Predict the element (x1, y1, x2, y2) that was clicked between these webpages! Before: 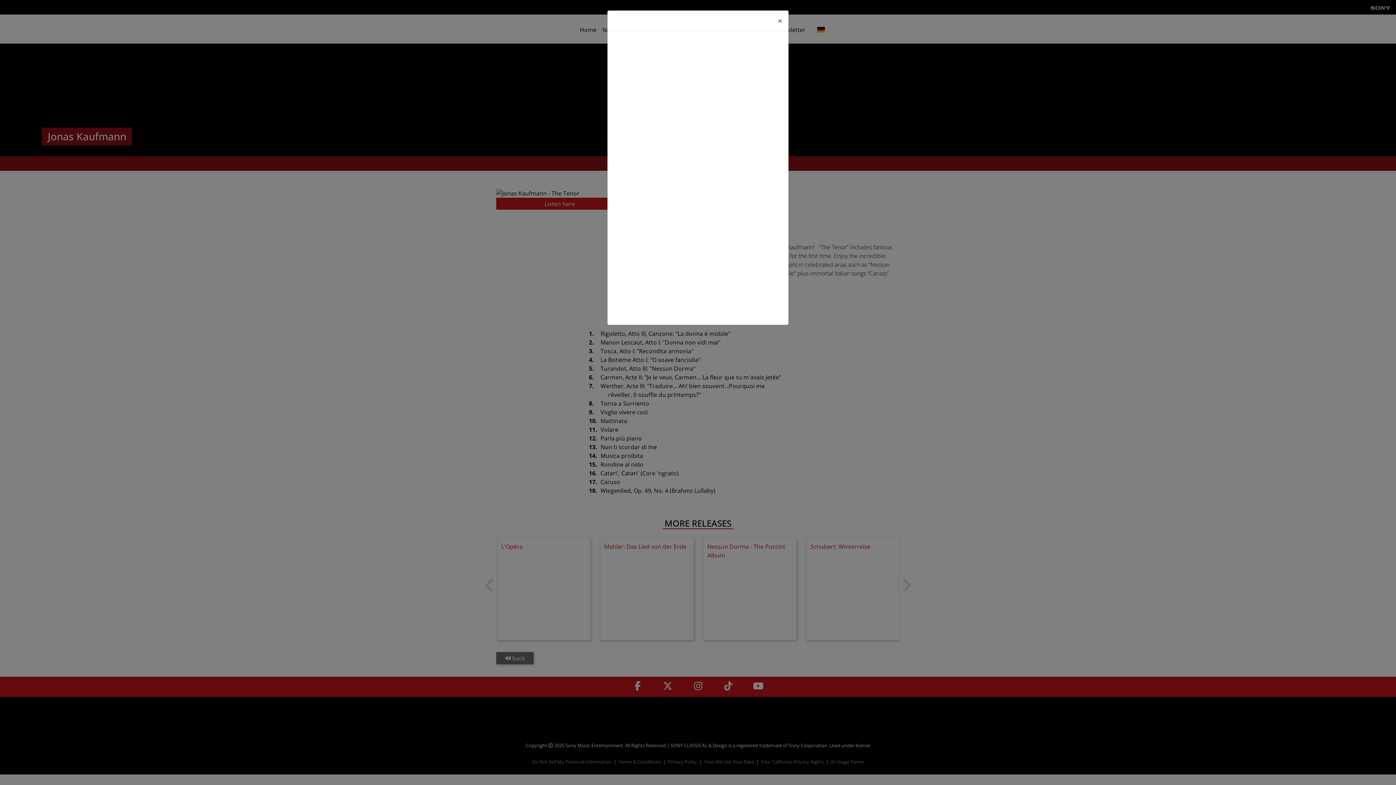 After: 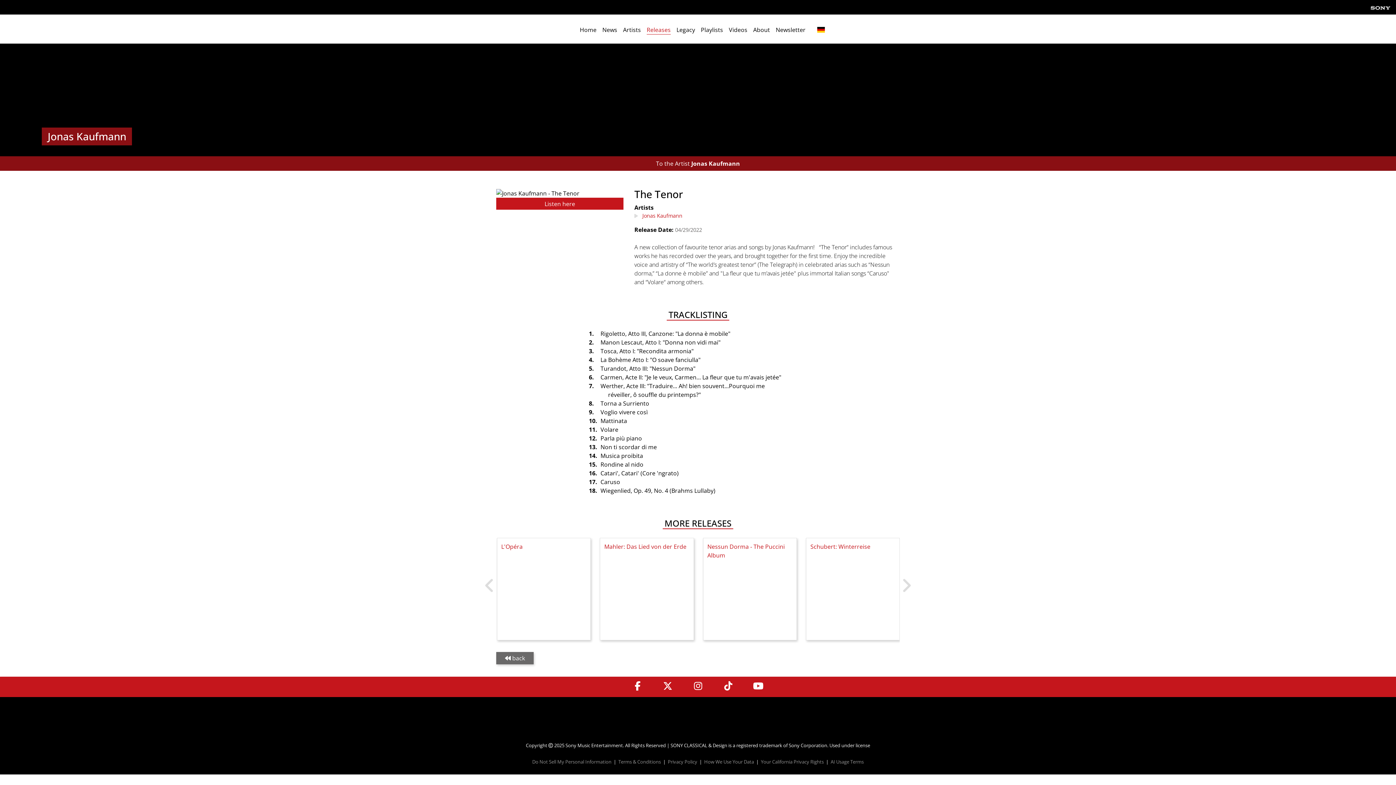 Action: label: Close bbox: (772, 10, 788, 30)